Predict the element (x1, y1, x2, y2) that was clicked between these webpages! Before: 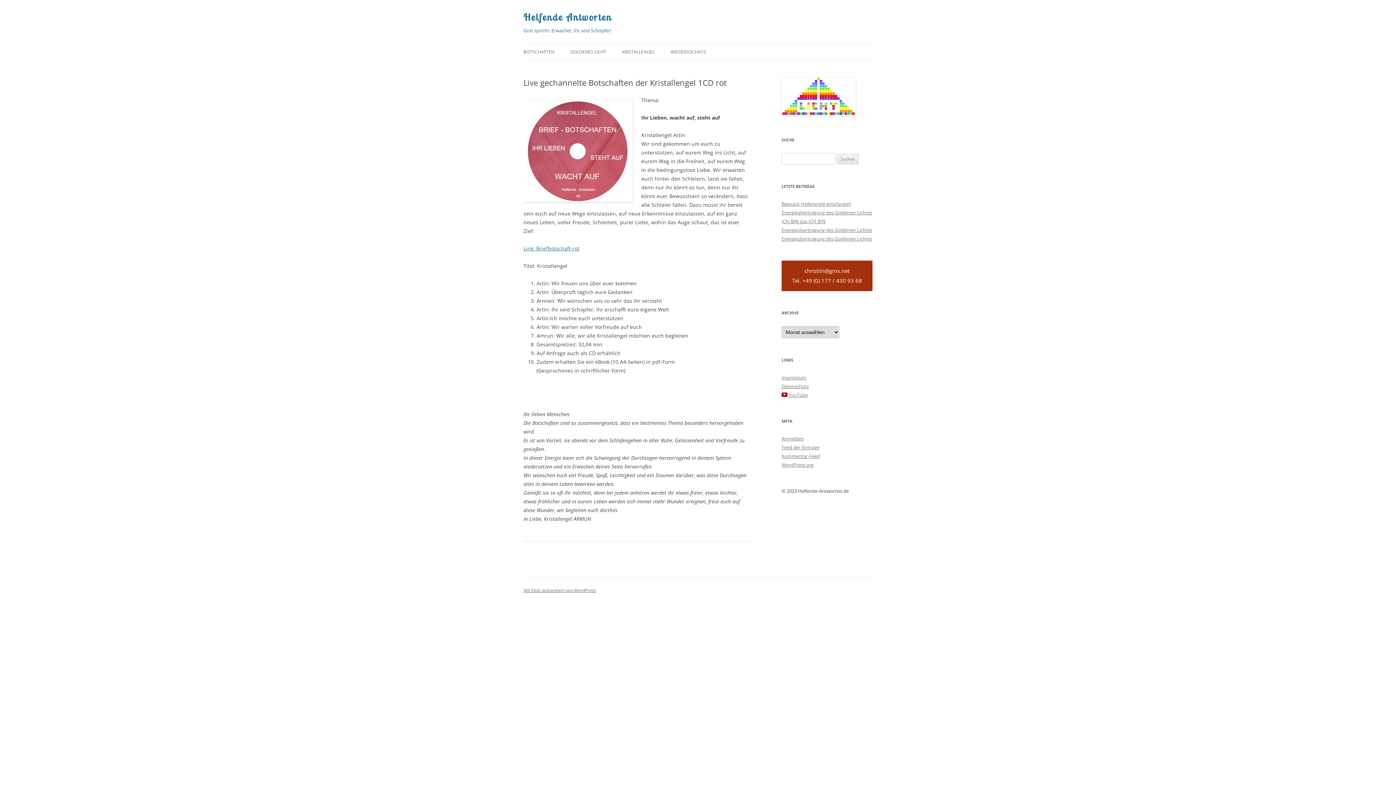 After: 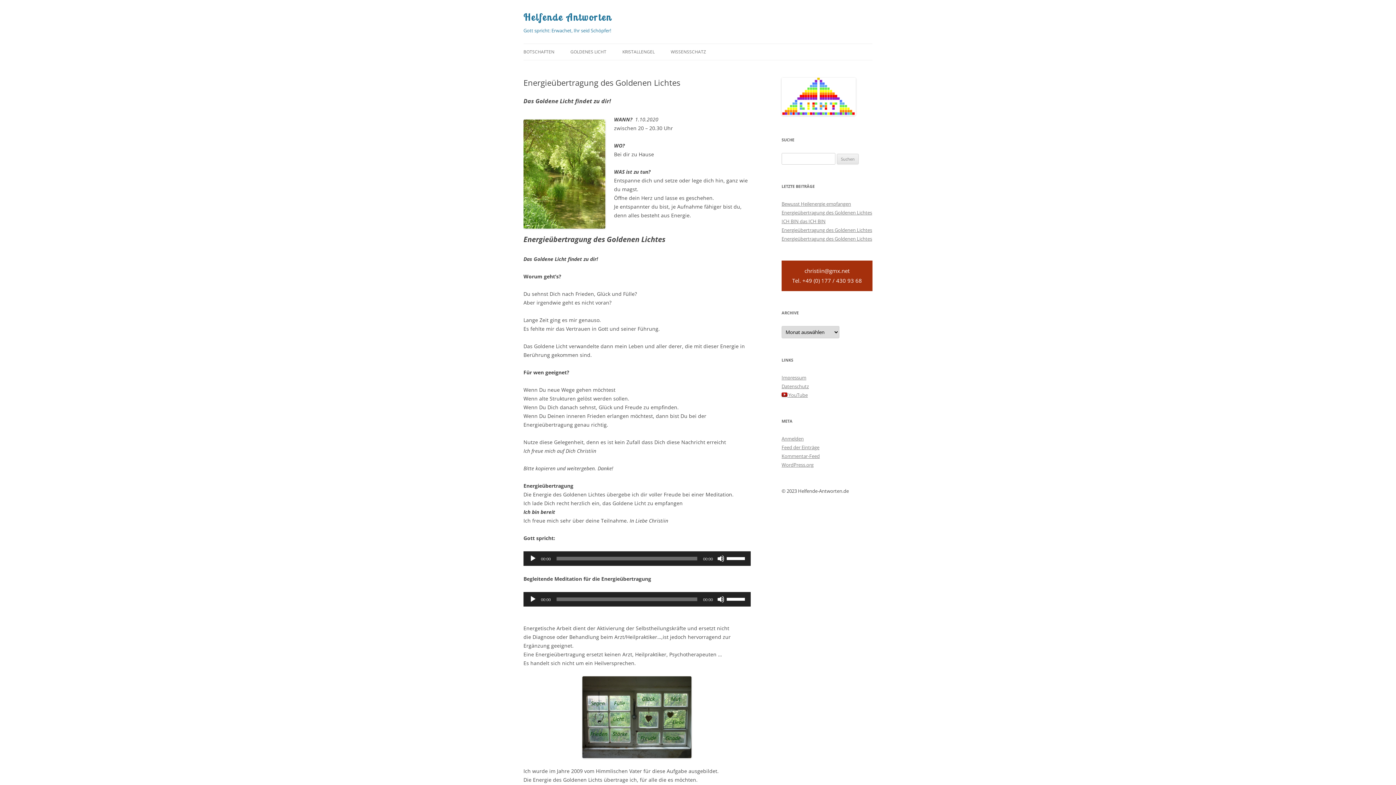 Action: bbox: (781, 209, 872, 216) label: Energieübertragung des Goldenen Lichtes